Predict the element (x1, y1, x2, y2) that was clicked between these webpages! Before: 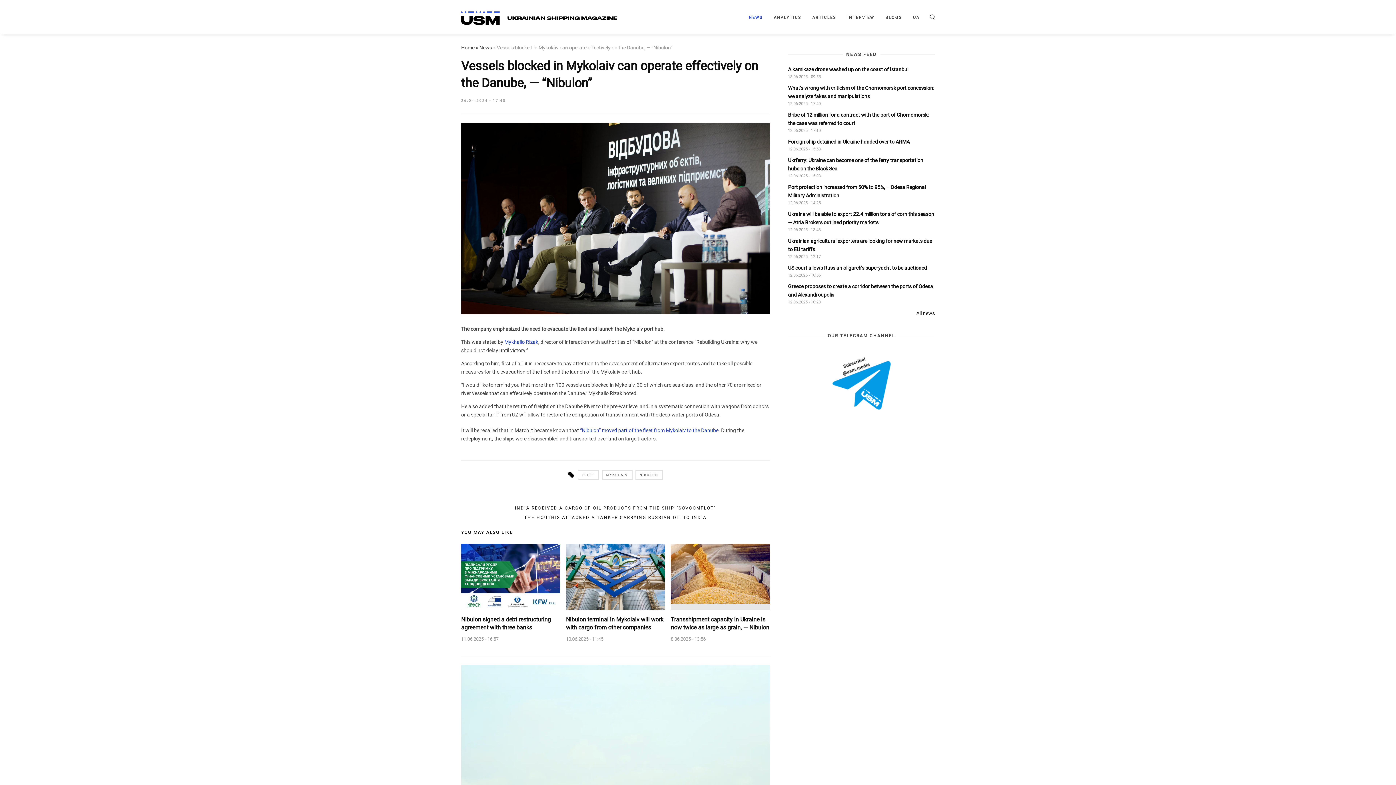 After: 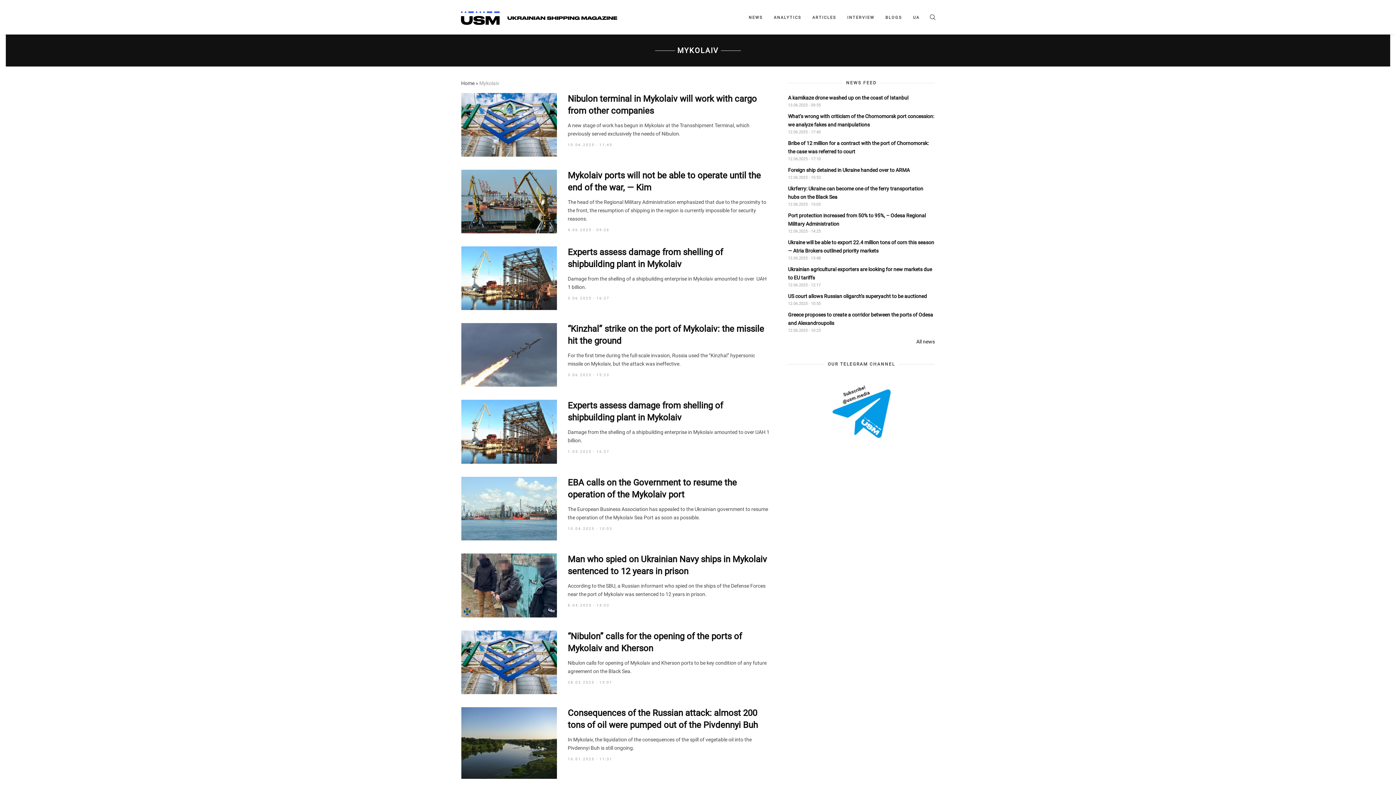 Action: bbox: (602, 470, 632, 480) label: MYKOLAIV